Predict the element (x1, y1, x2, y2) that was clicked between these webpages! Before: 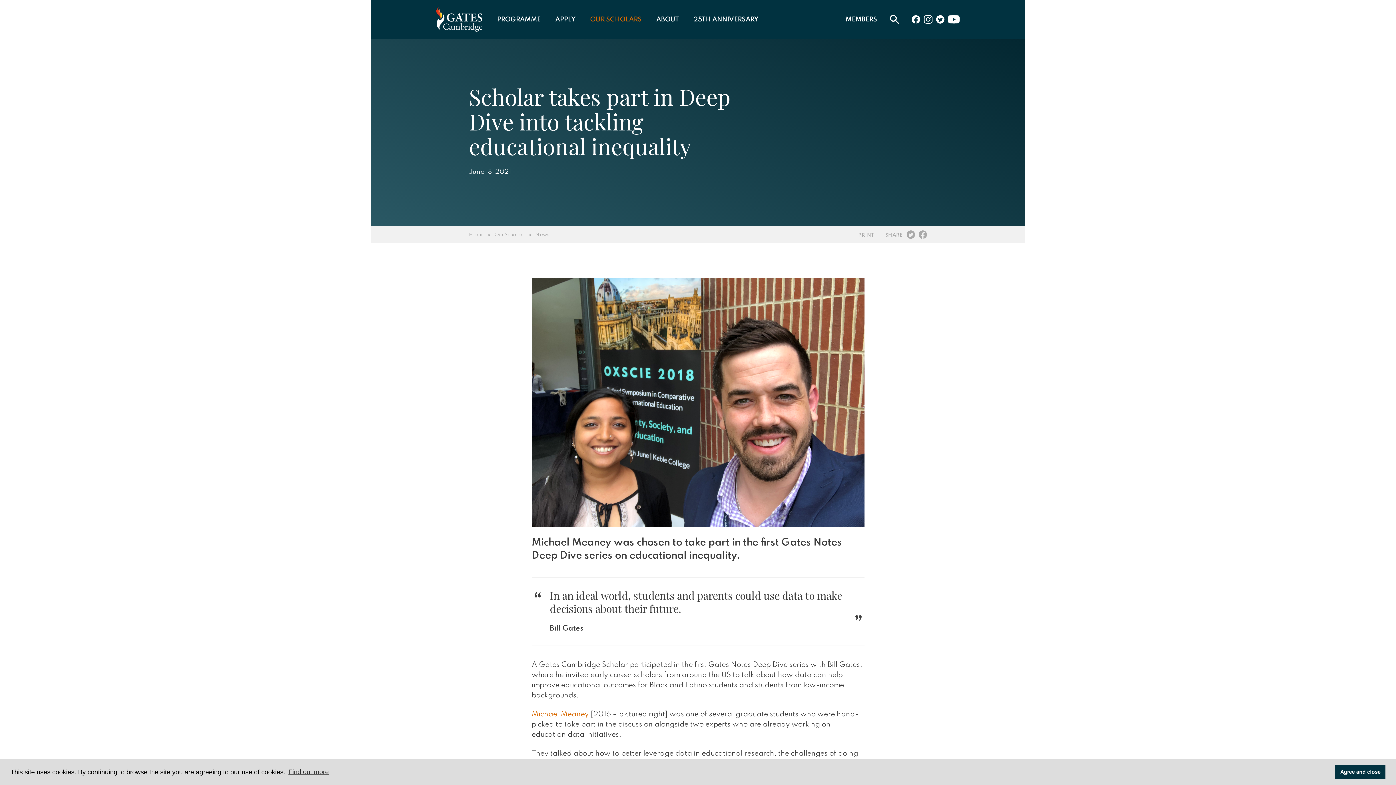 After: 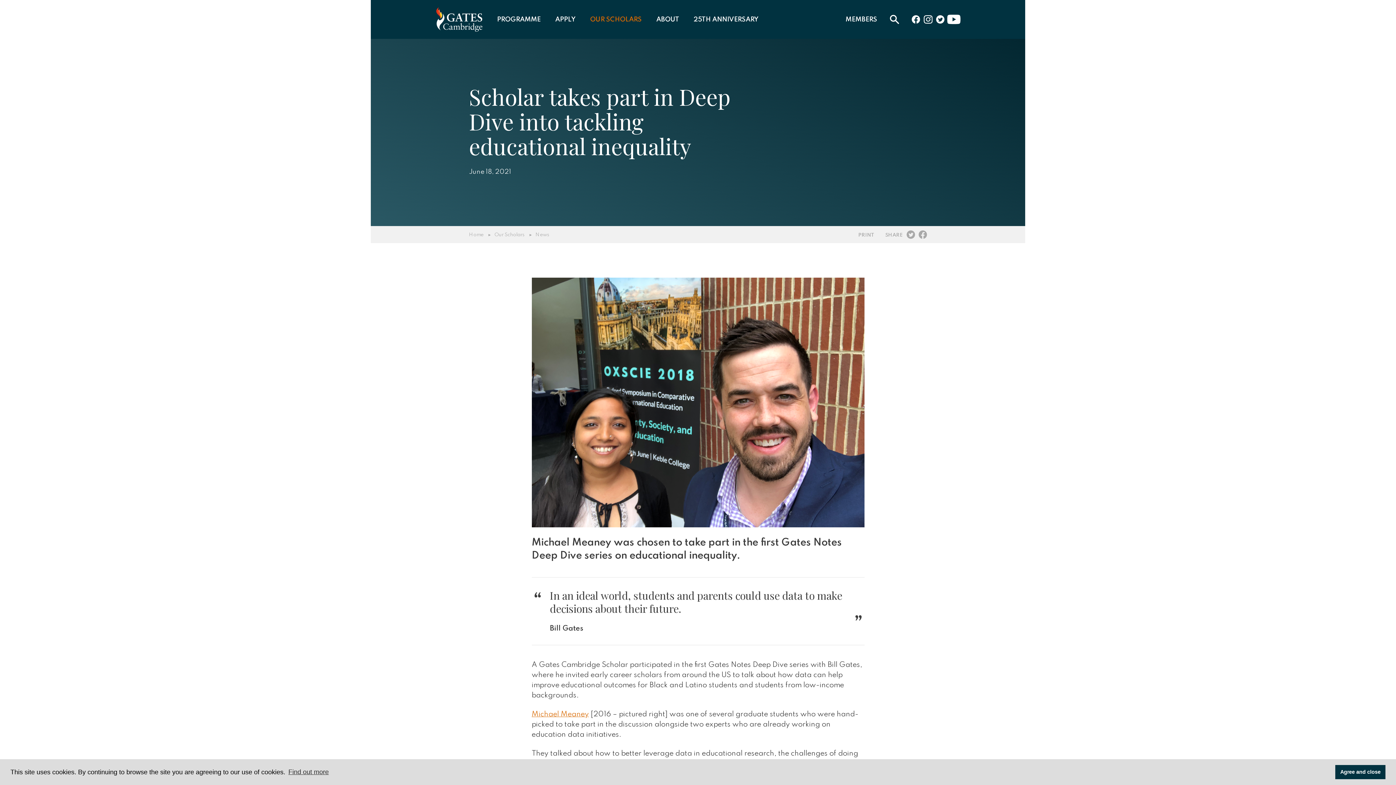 Action: bbox: (948, 15, 960, 23)